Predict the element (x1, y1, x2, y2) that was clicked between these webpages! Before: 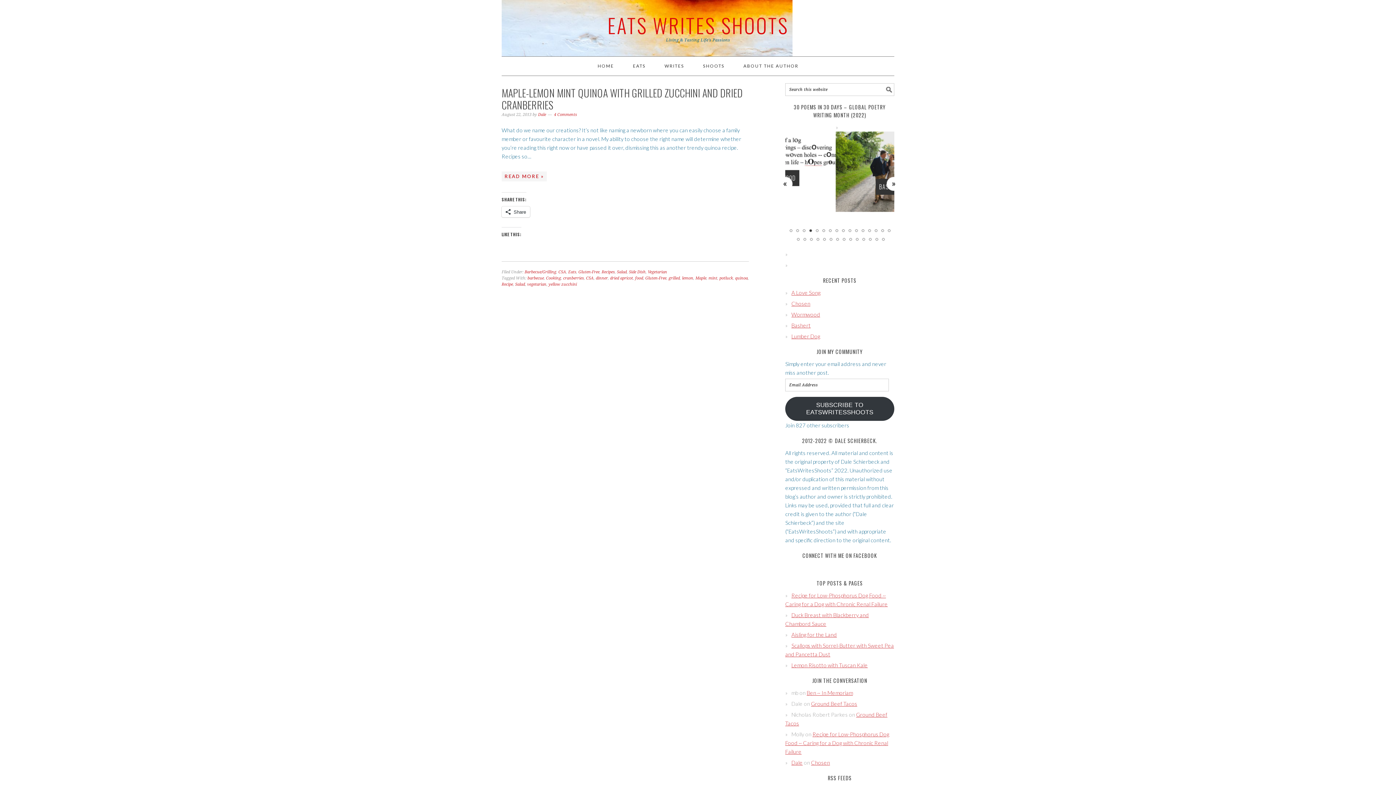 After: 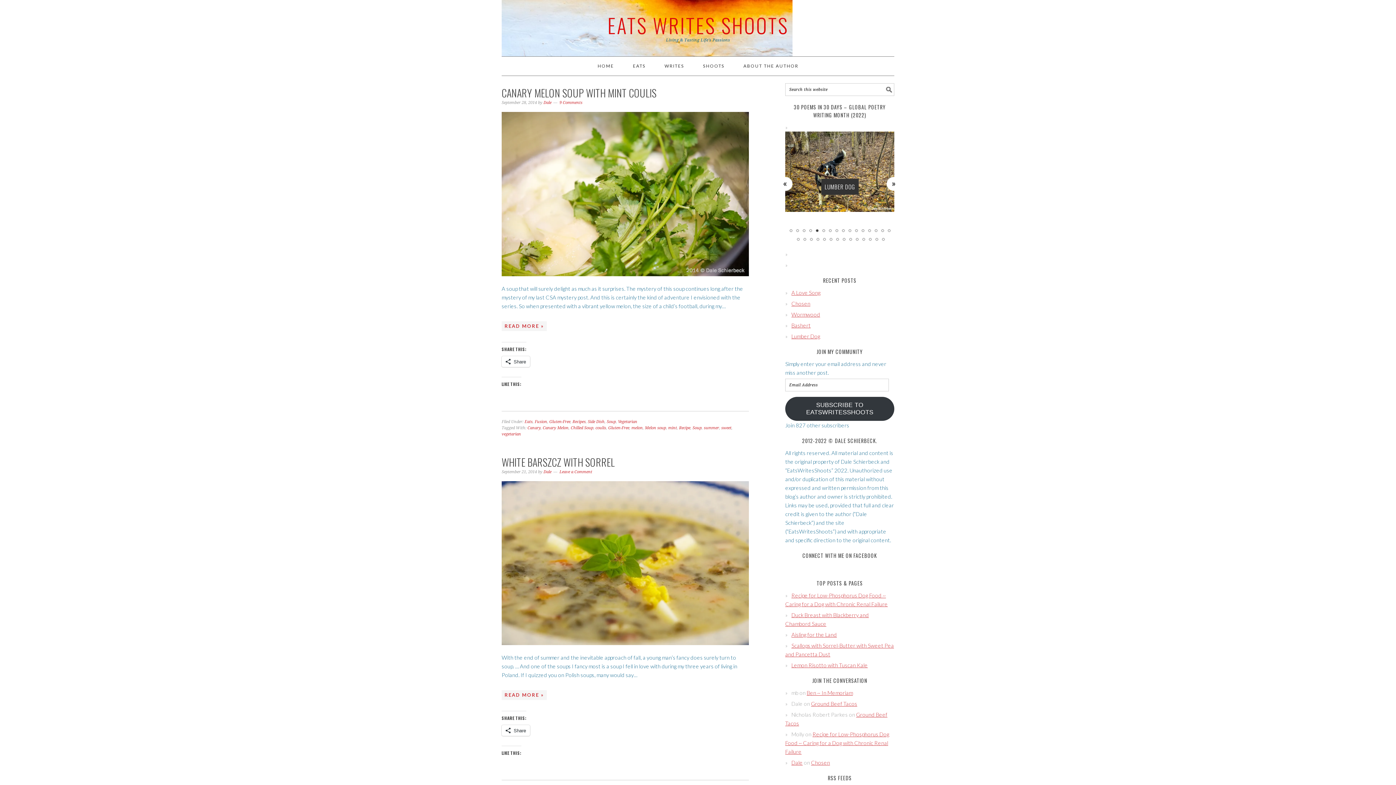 Action: bbox: (645, 276, 666, 280) label: Gluten-Free